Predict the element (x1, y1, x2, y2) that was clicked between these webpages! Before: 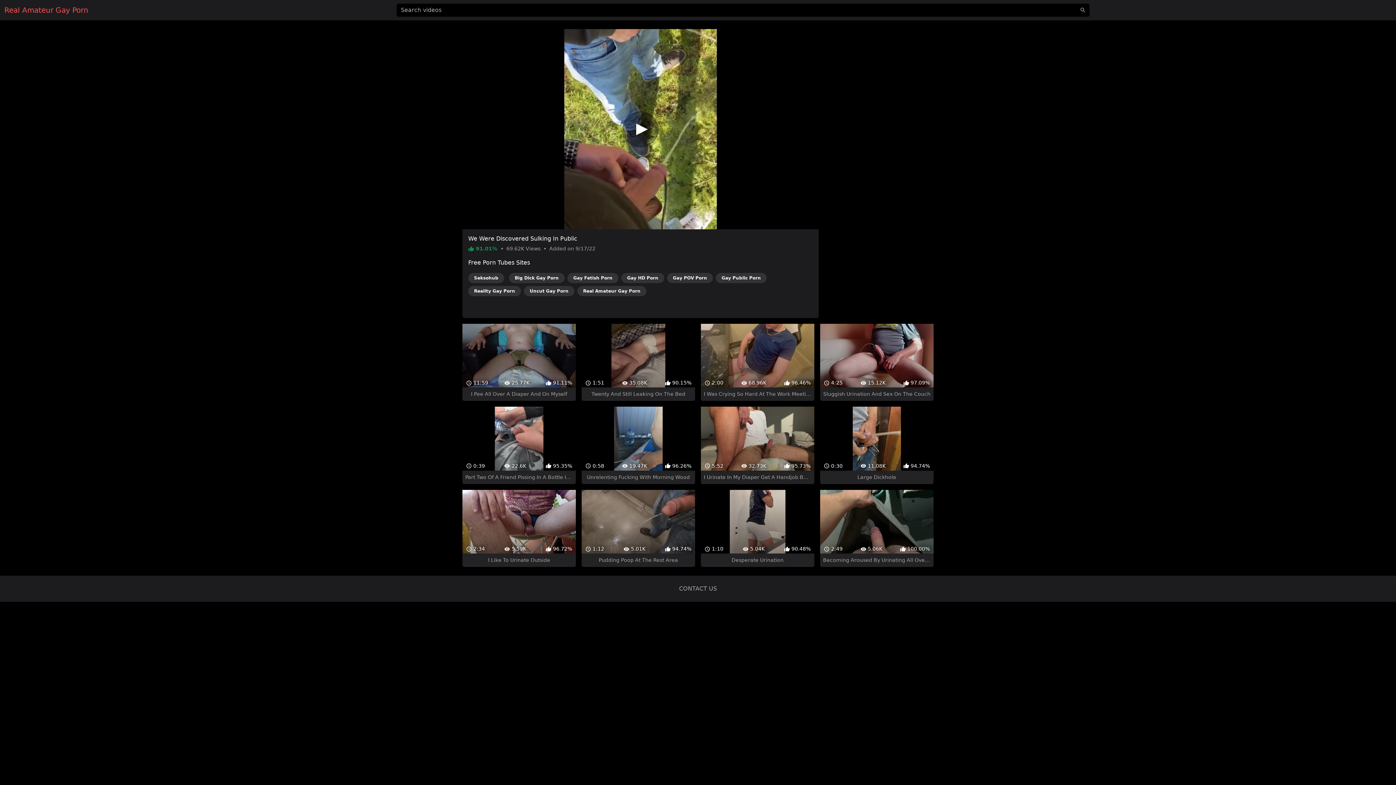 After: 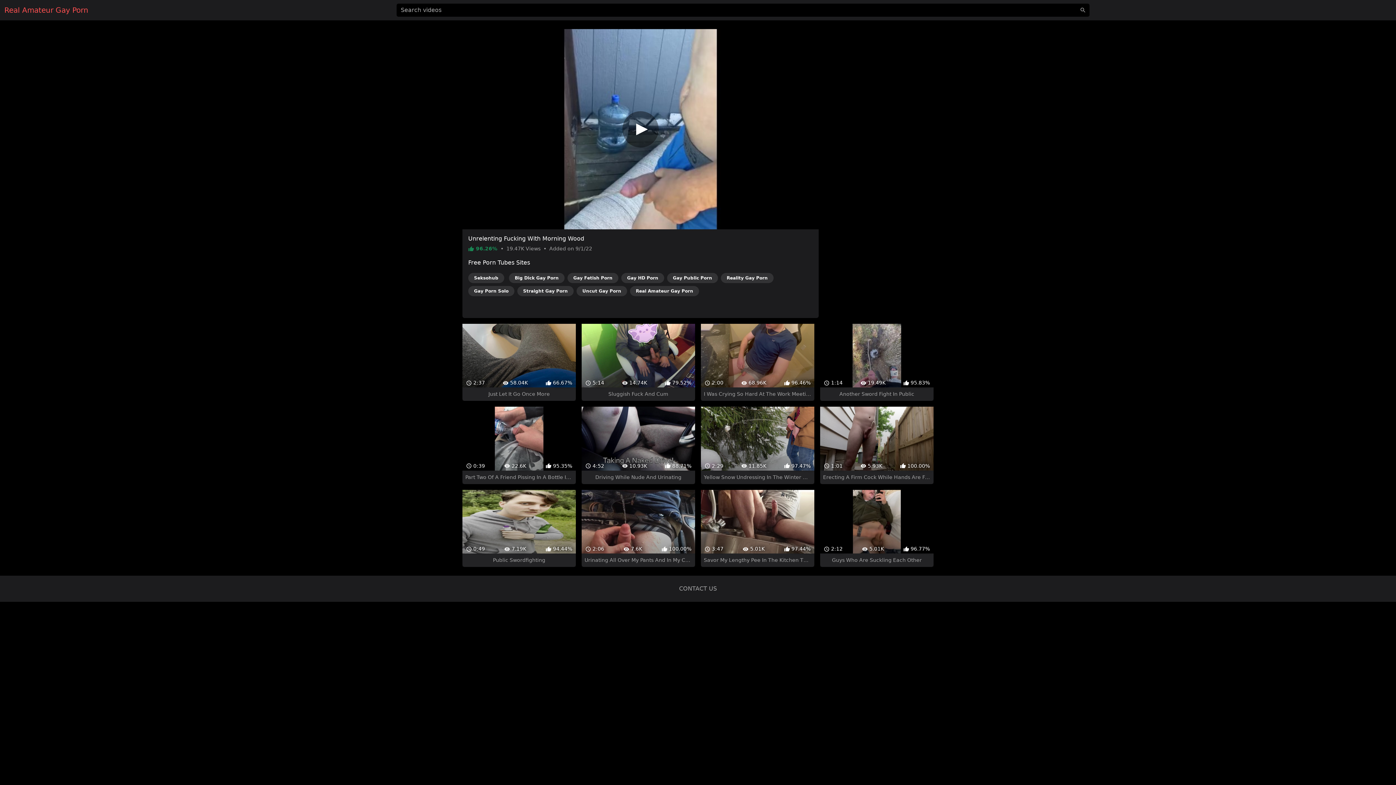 Action: label:  0:58
 19.47K
 96.26%
Unrelenting Fucking With Morning Wood bbox: (581, 394, 695, 471)